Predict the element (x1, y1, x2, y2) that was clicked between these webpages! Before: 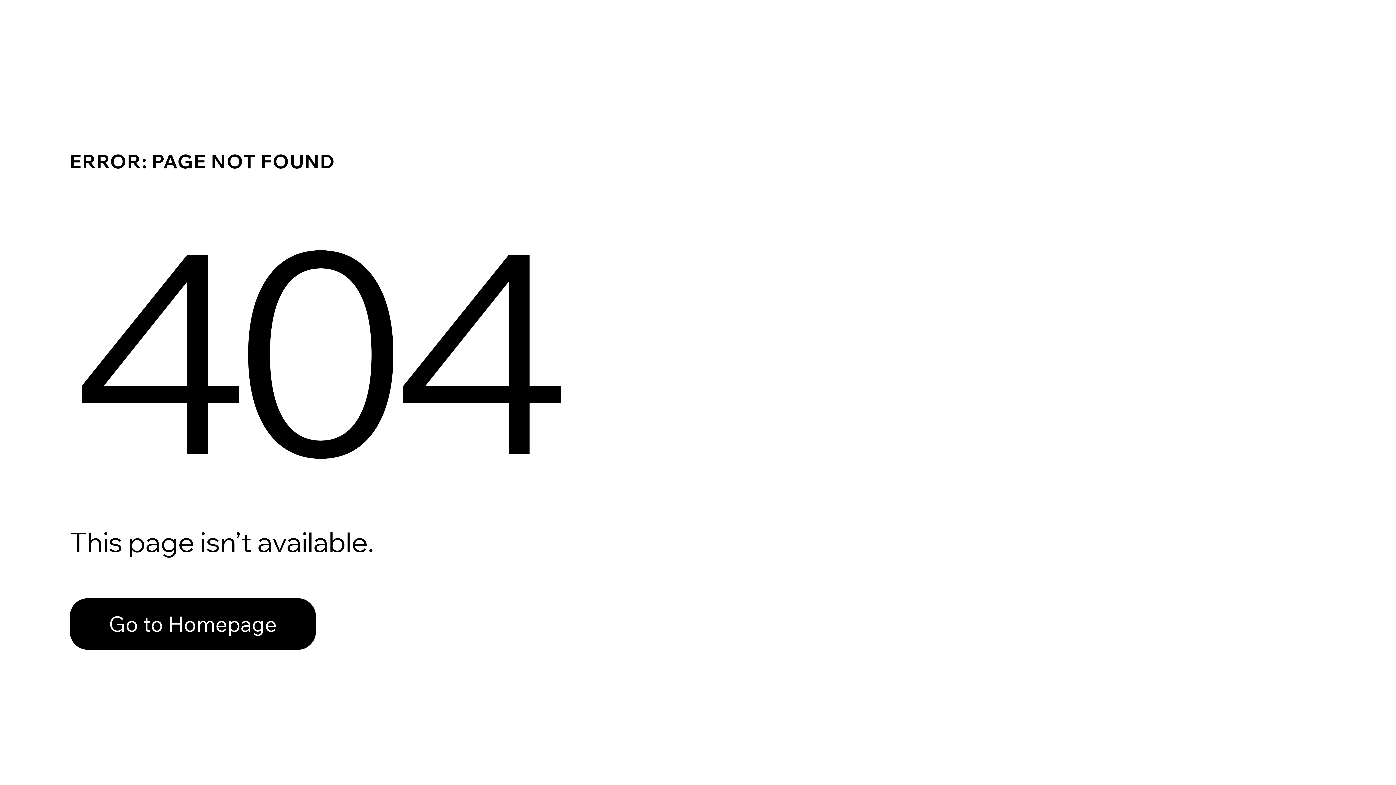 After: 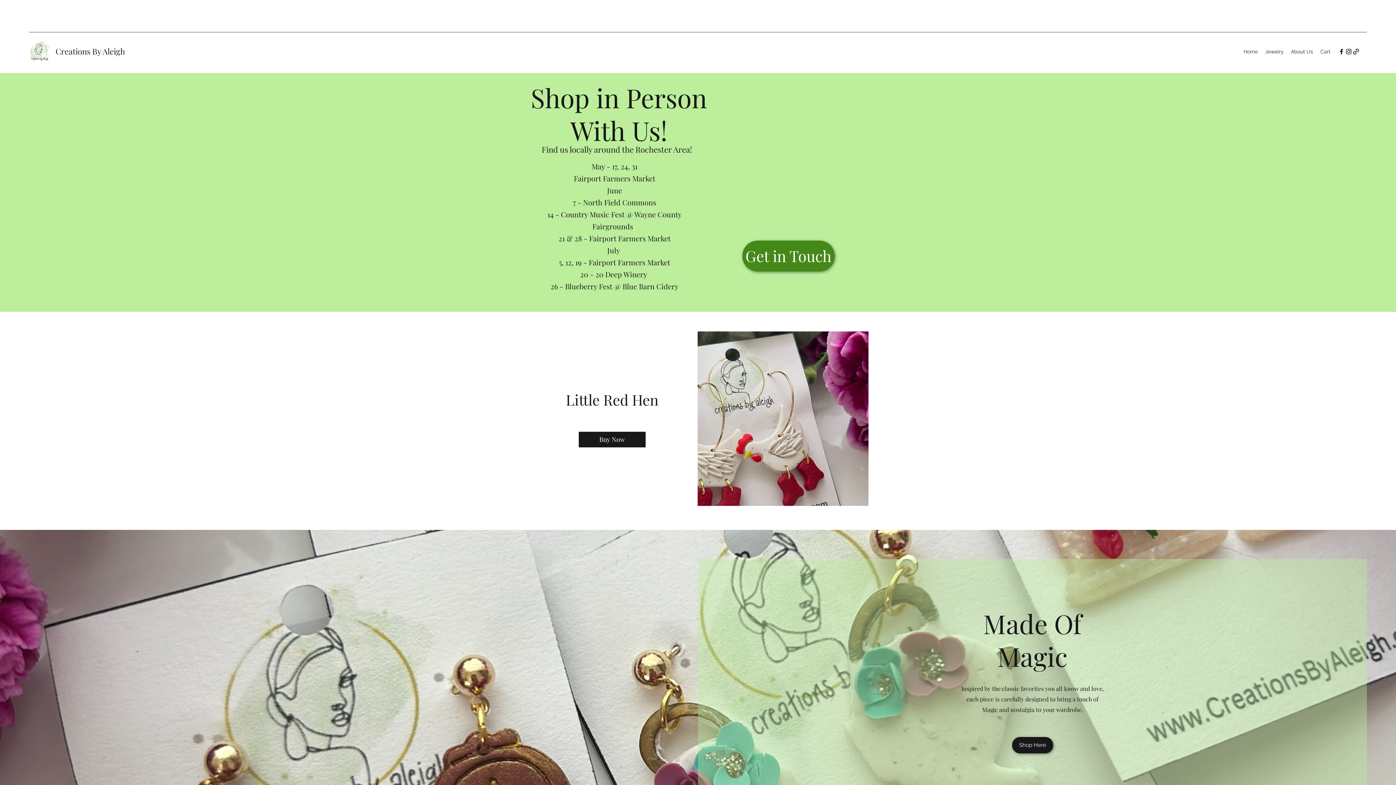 Action: bbox: (69, 598, 316, 650) label: Go to Homepage